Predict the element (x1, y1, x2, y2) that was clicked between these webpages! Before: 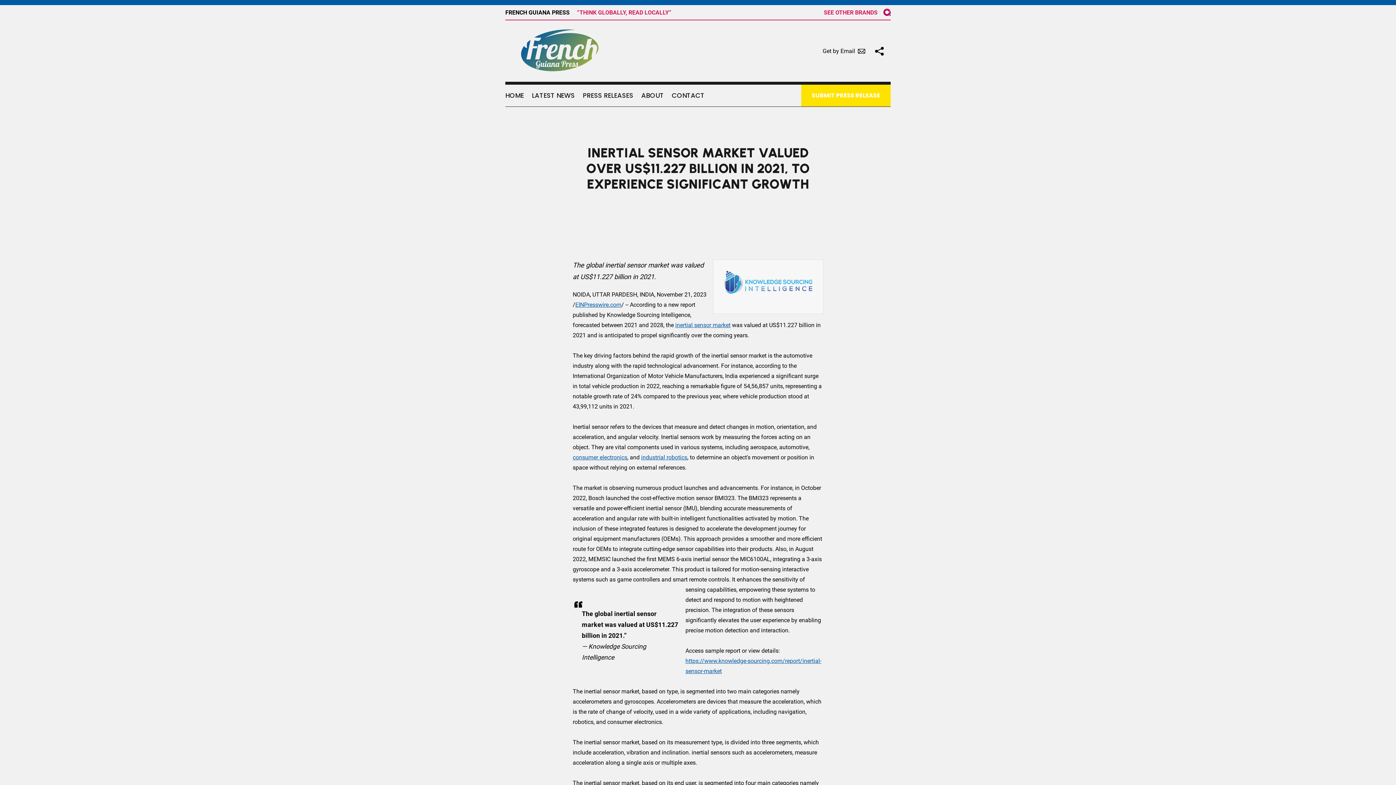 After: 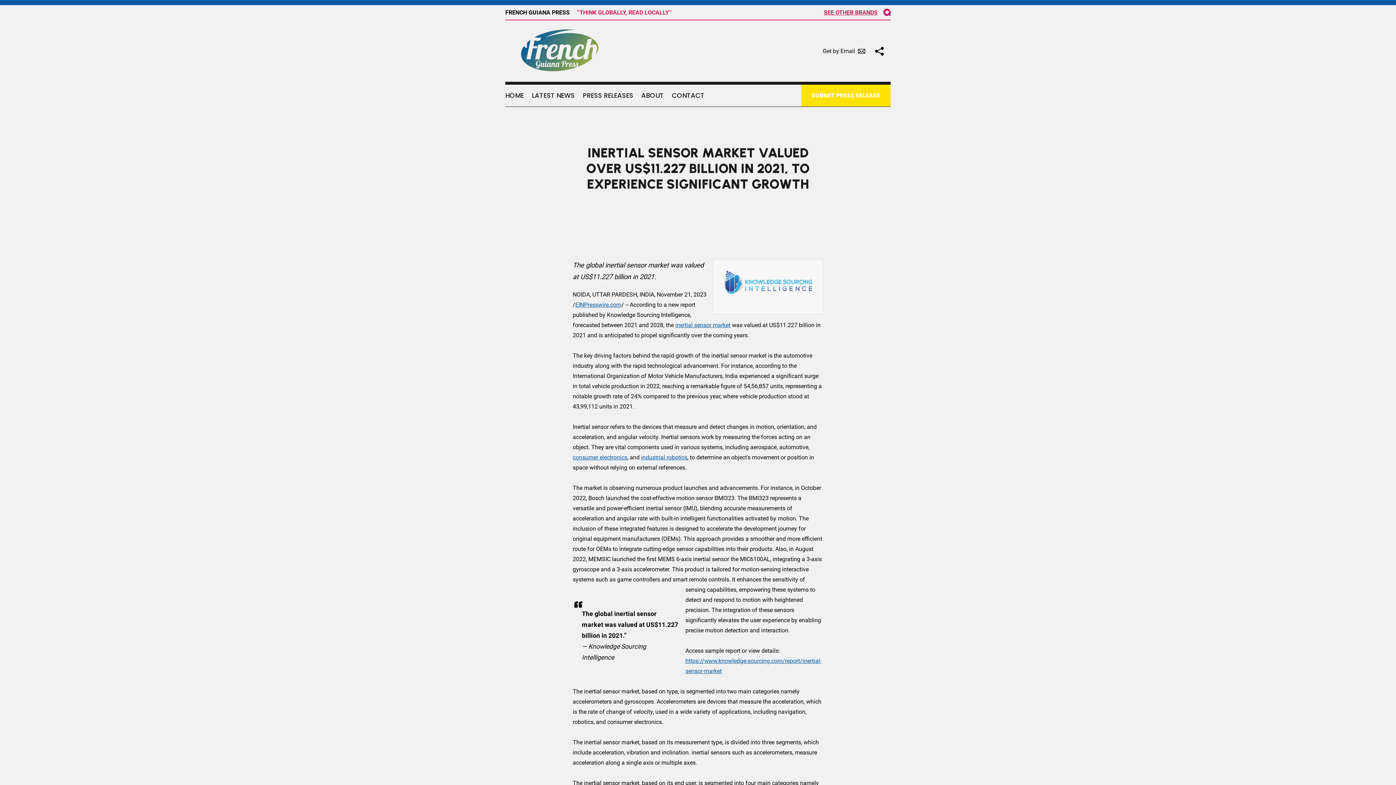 Action: label: See other brands bbox: (824, 8, 877, 15)